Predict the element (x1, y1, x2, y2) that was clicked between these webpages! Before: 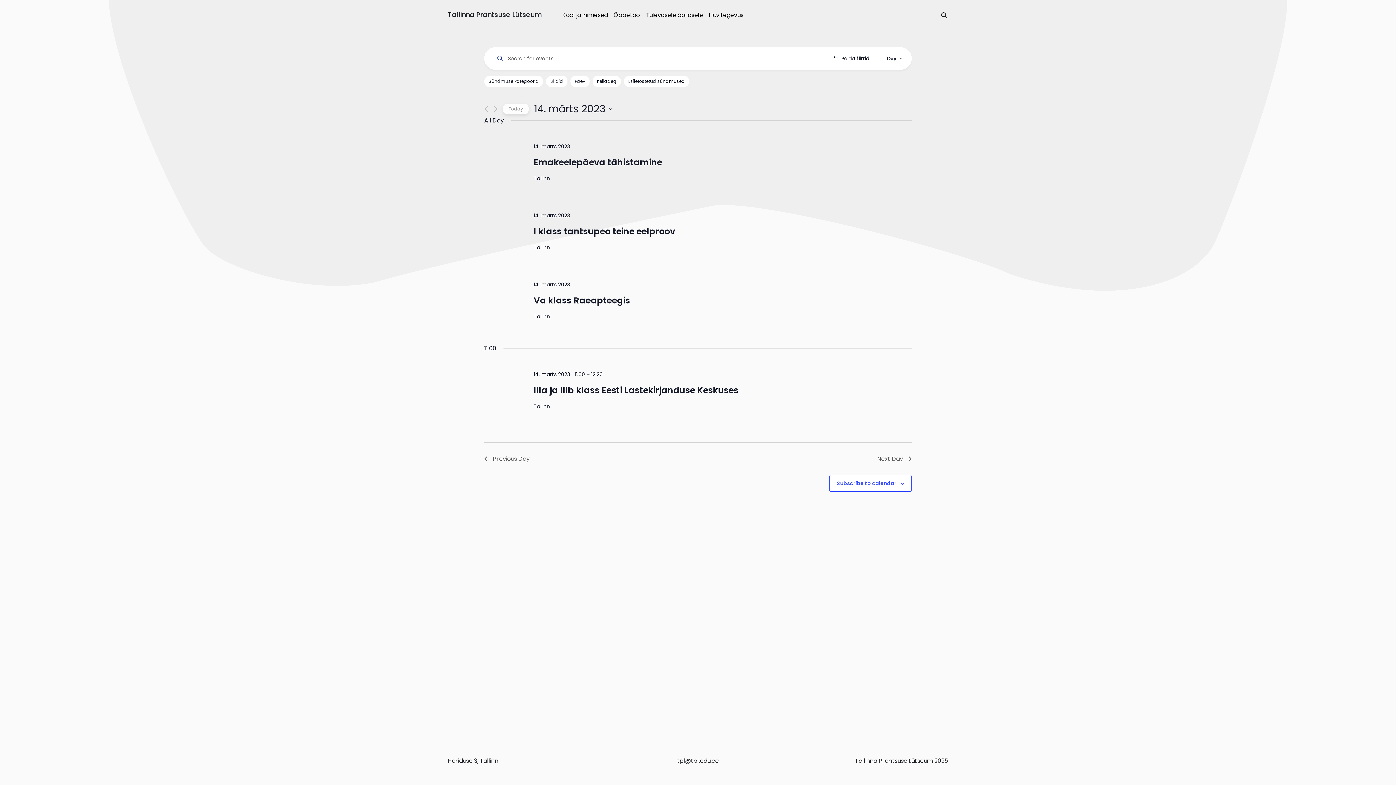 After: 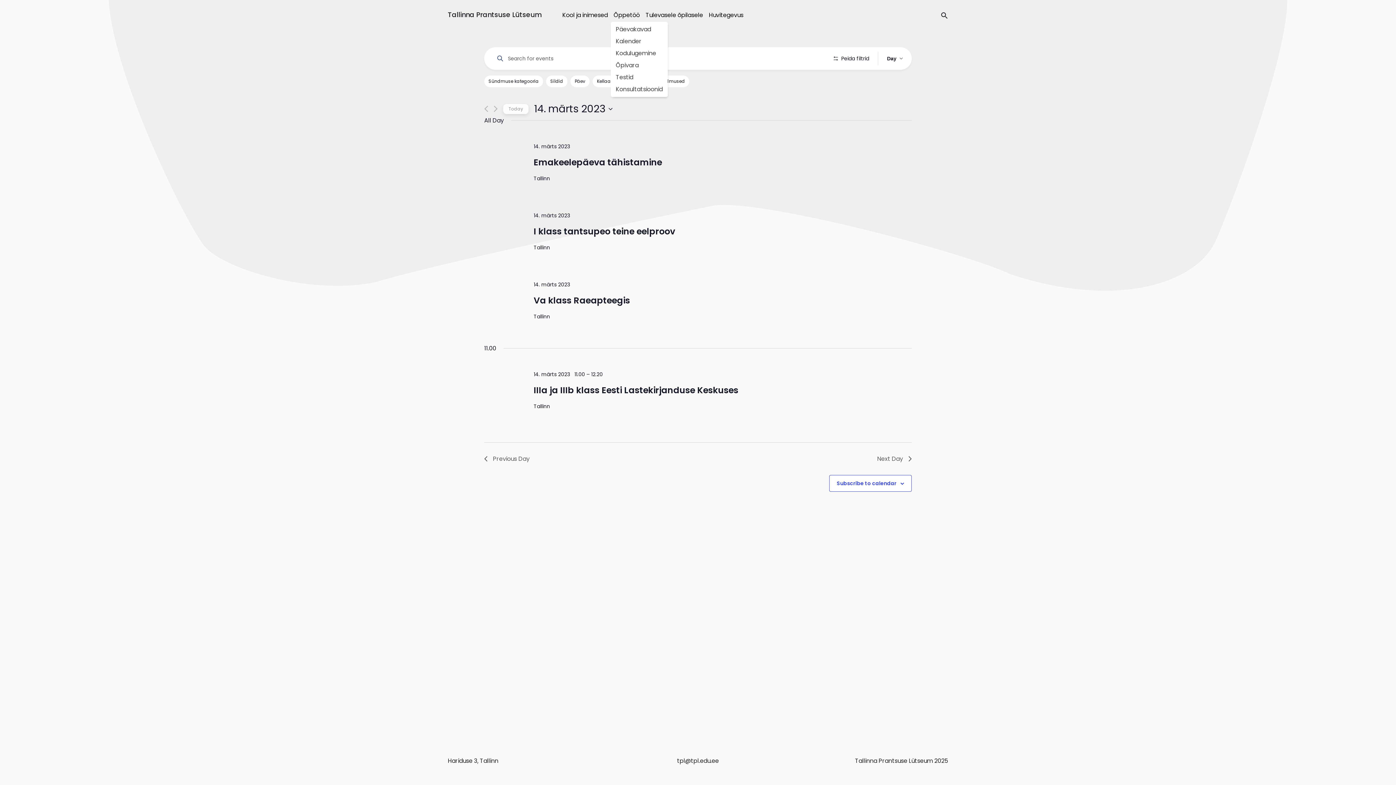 Action: bbox: (613, 10, 640, 19) label: Õppetöö